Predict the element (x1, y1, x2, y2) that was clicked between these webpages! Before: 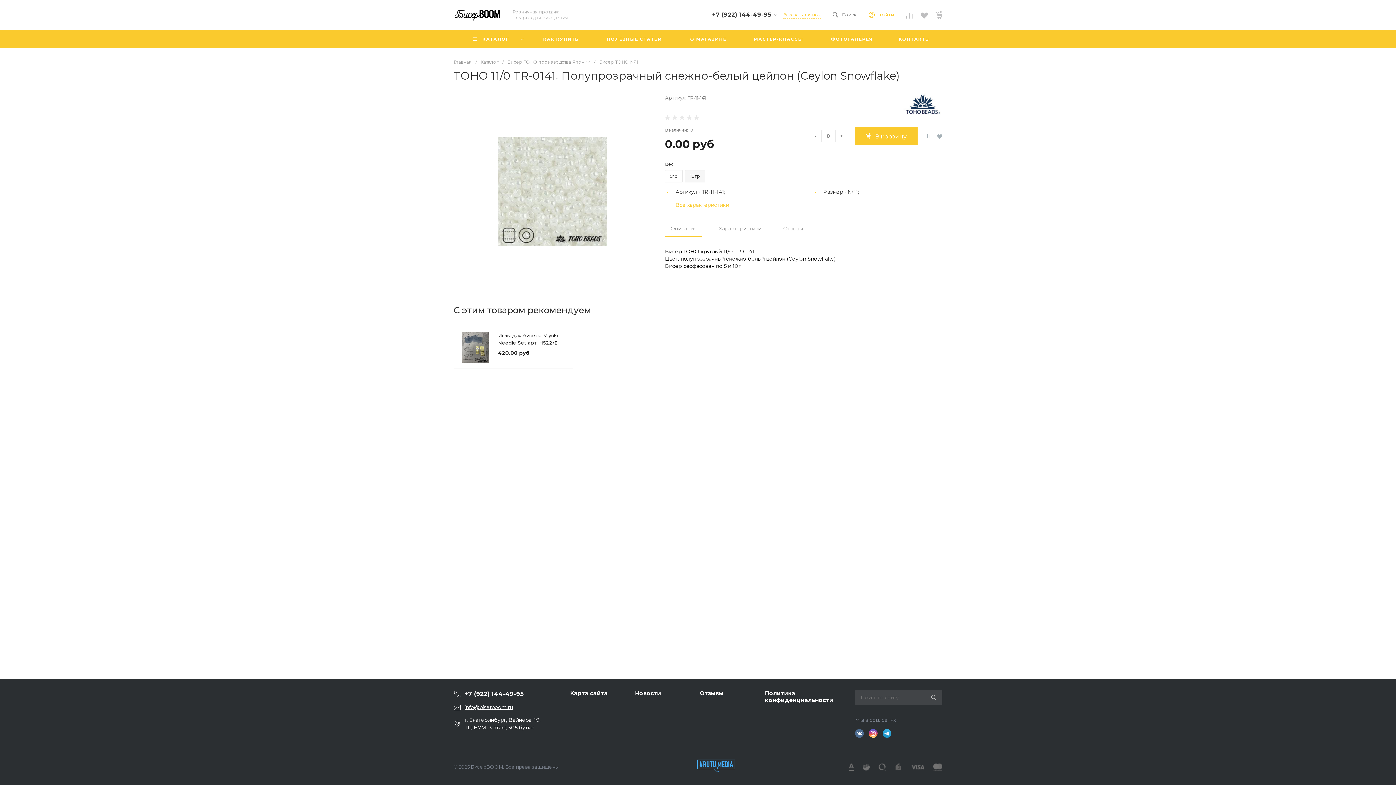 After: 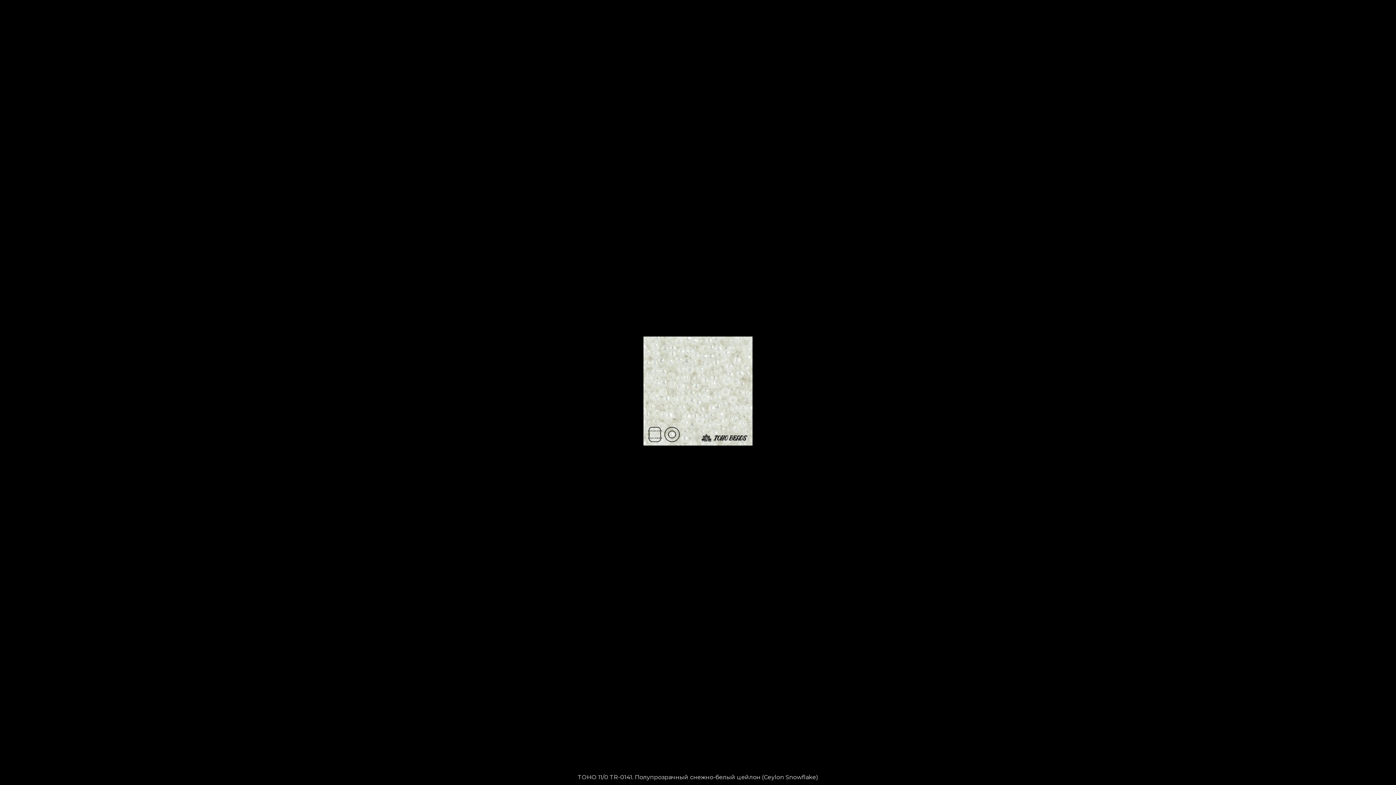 Action: label:   bbox: (453, 93, 650, 290)